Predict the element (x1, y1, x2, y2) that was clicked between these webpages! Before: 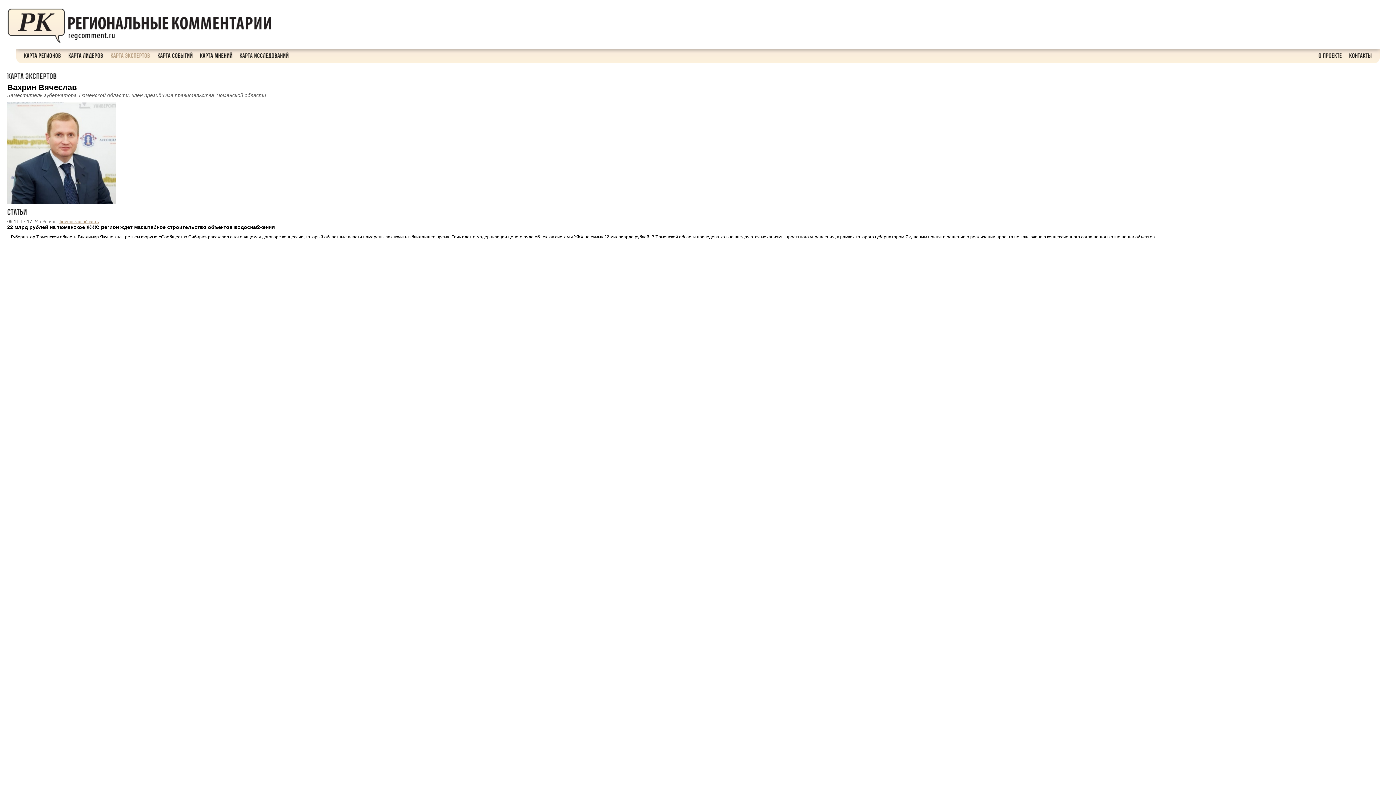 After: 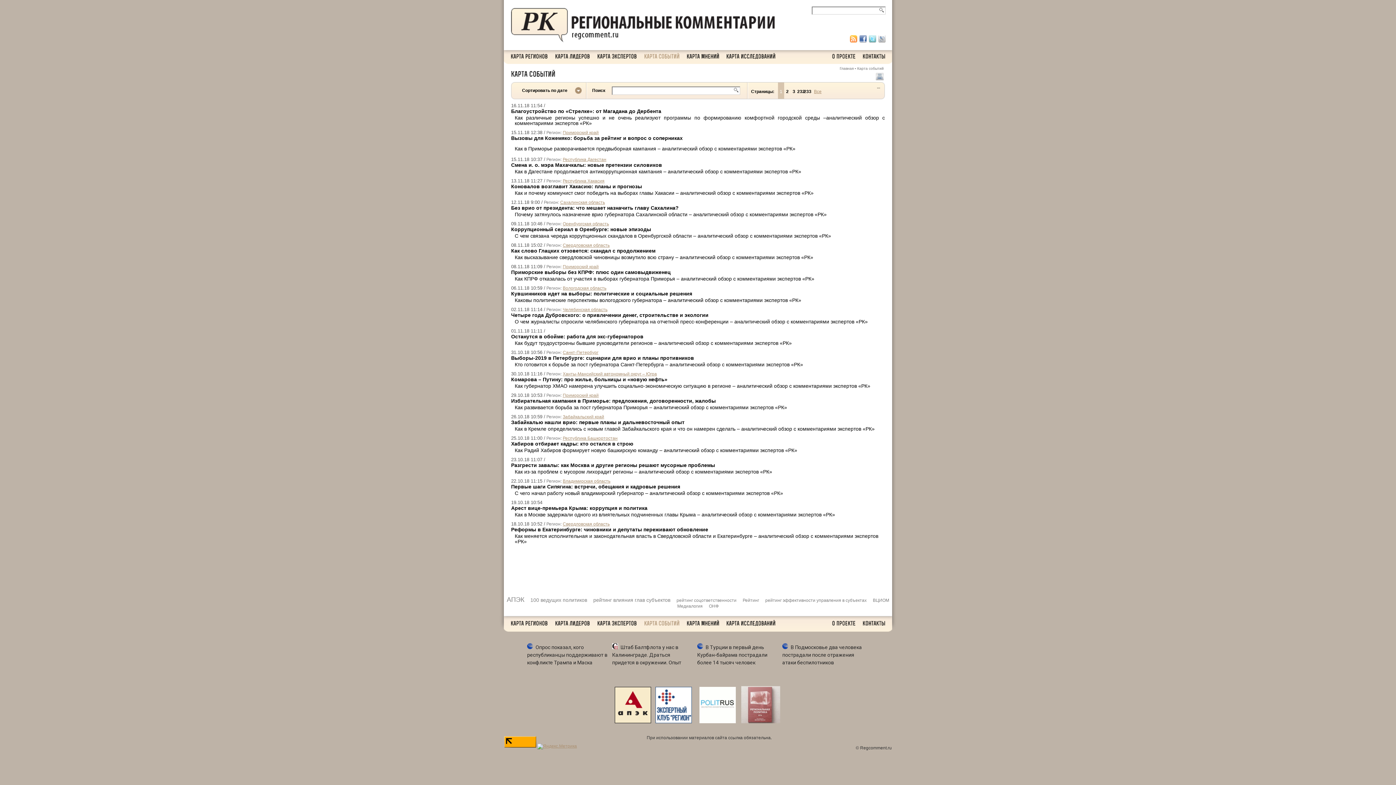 Action: label: картасобытий bbox: (157, 52, 193, 58)